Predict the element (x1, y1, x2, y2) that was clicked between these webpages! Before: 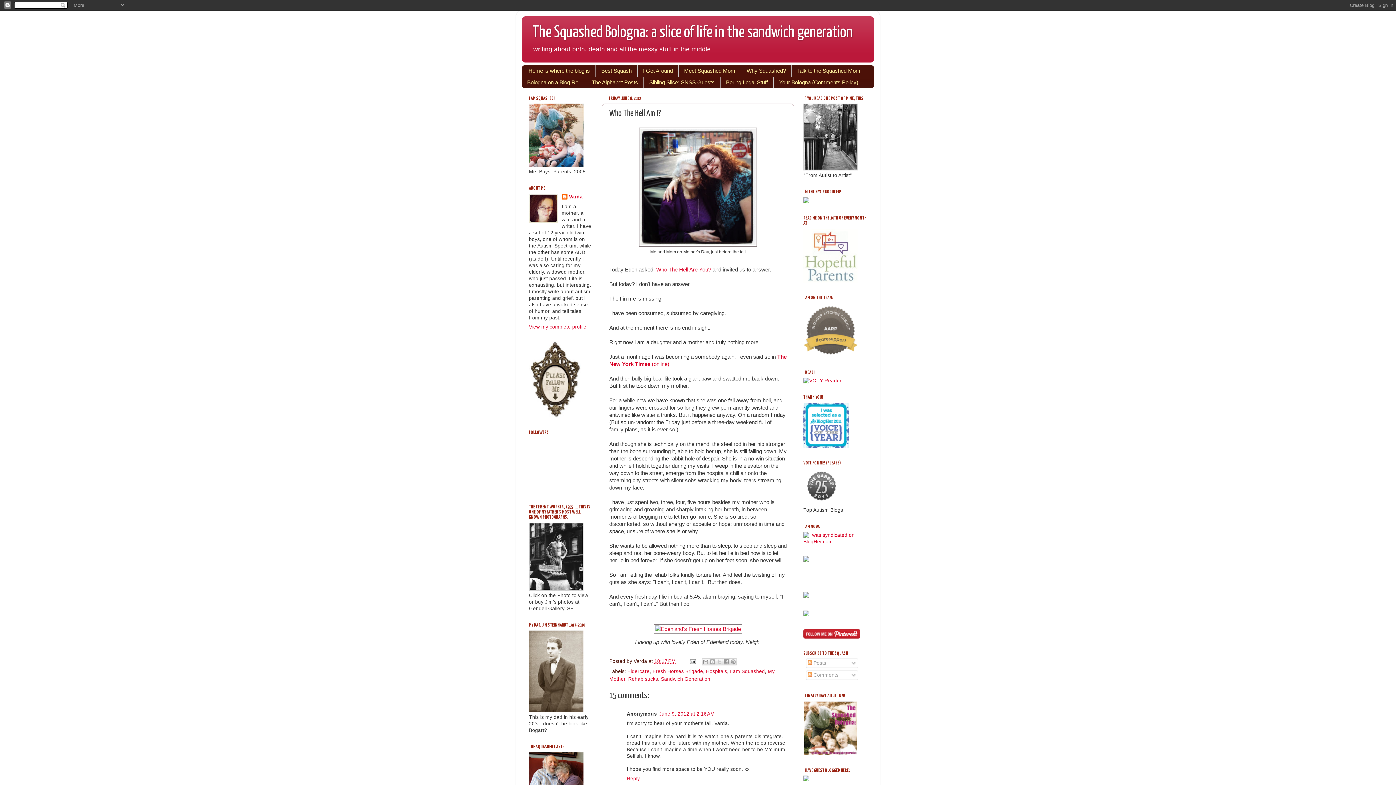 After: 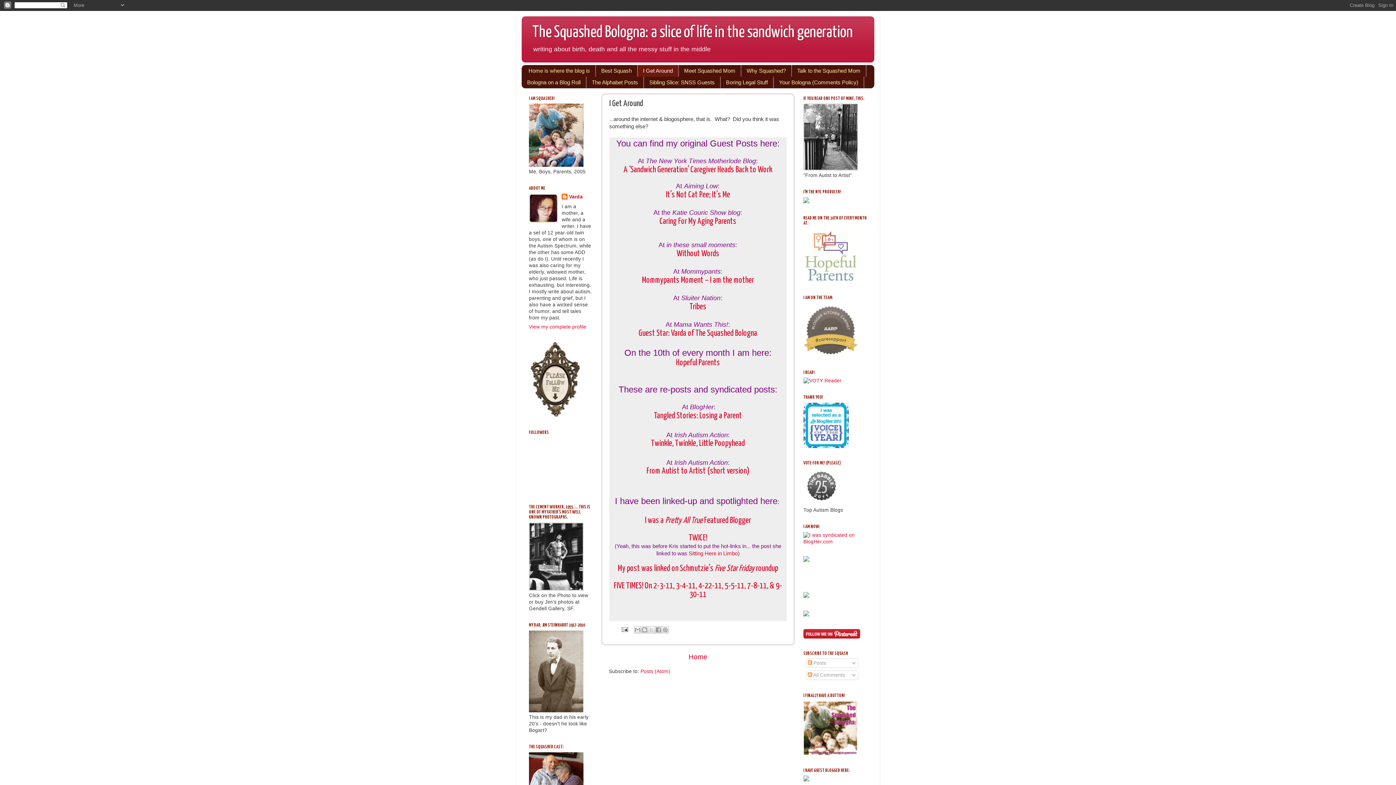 Action: label: I Get Around bbox: (637, 65, 678, 76)